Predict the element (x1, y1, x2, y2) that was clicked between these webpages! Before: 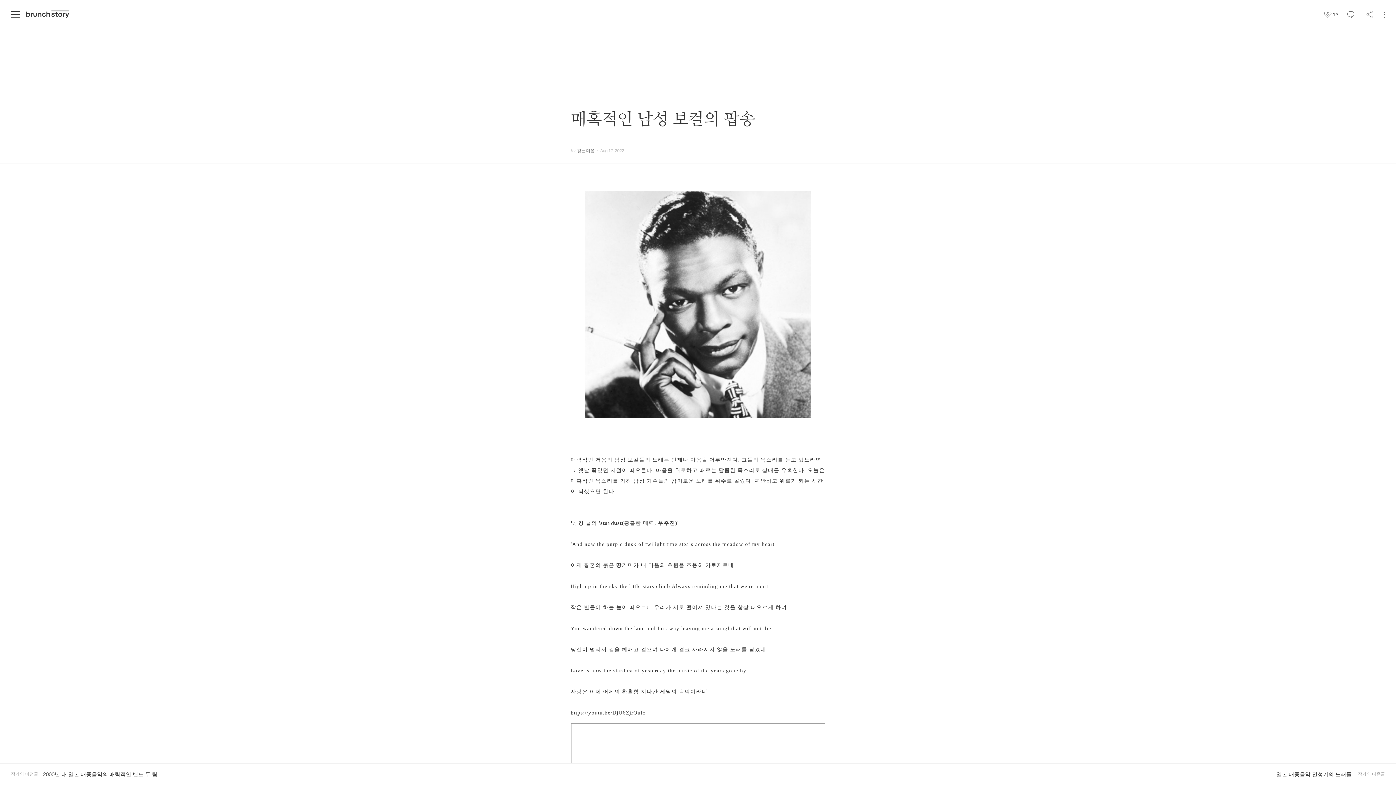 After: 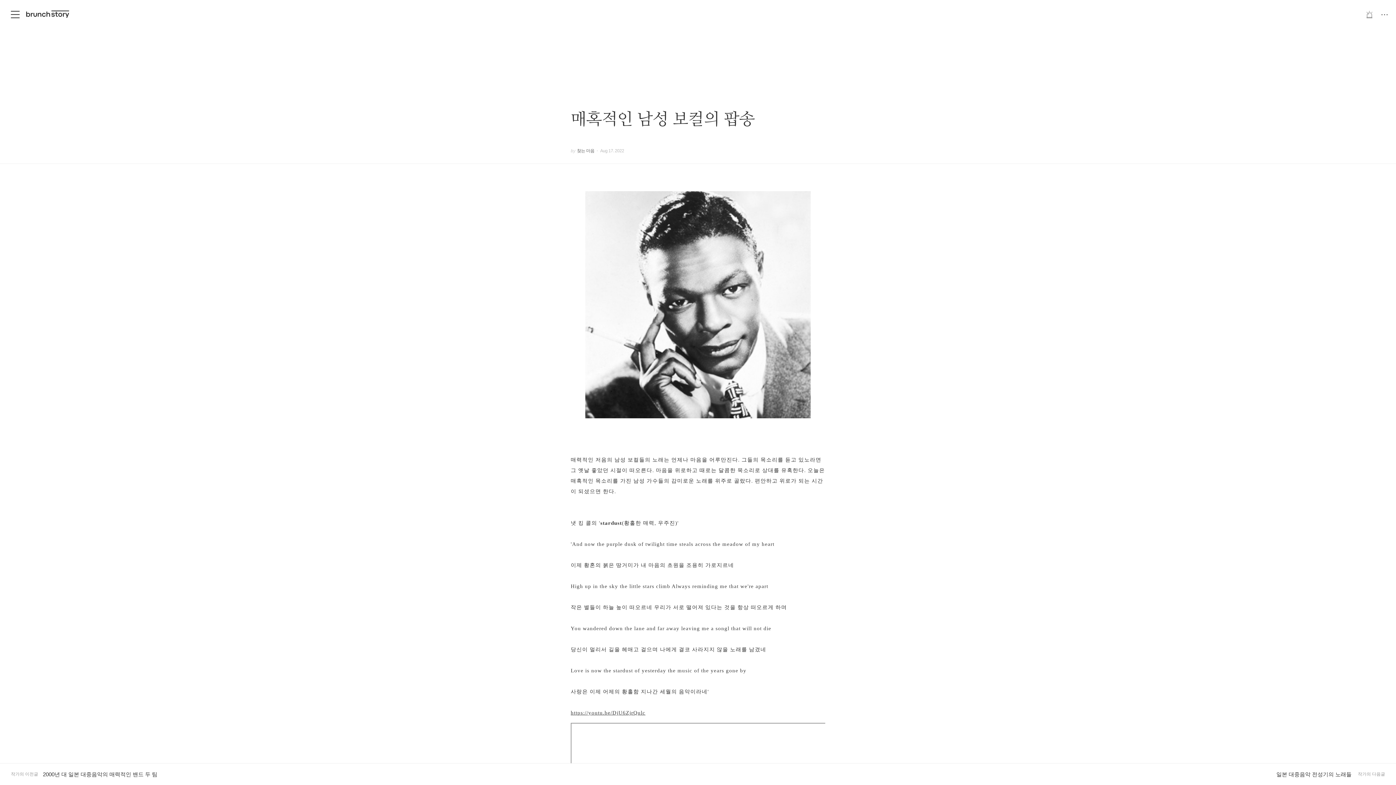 Action: label: 실행 bbox: (1381, 10, 1388, 18)